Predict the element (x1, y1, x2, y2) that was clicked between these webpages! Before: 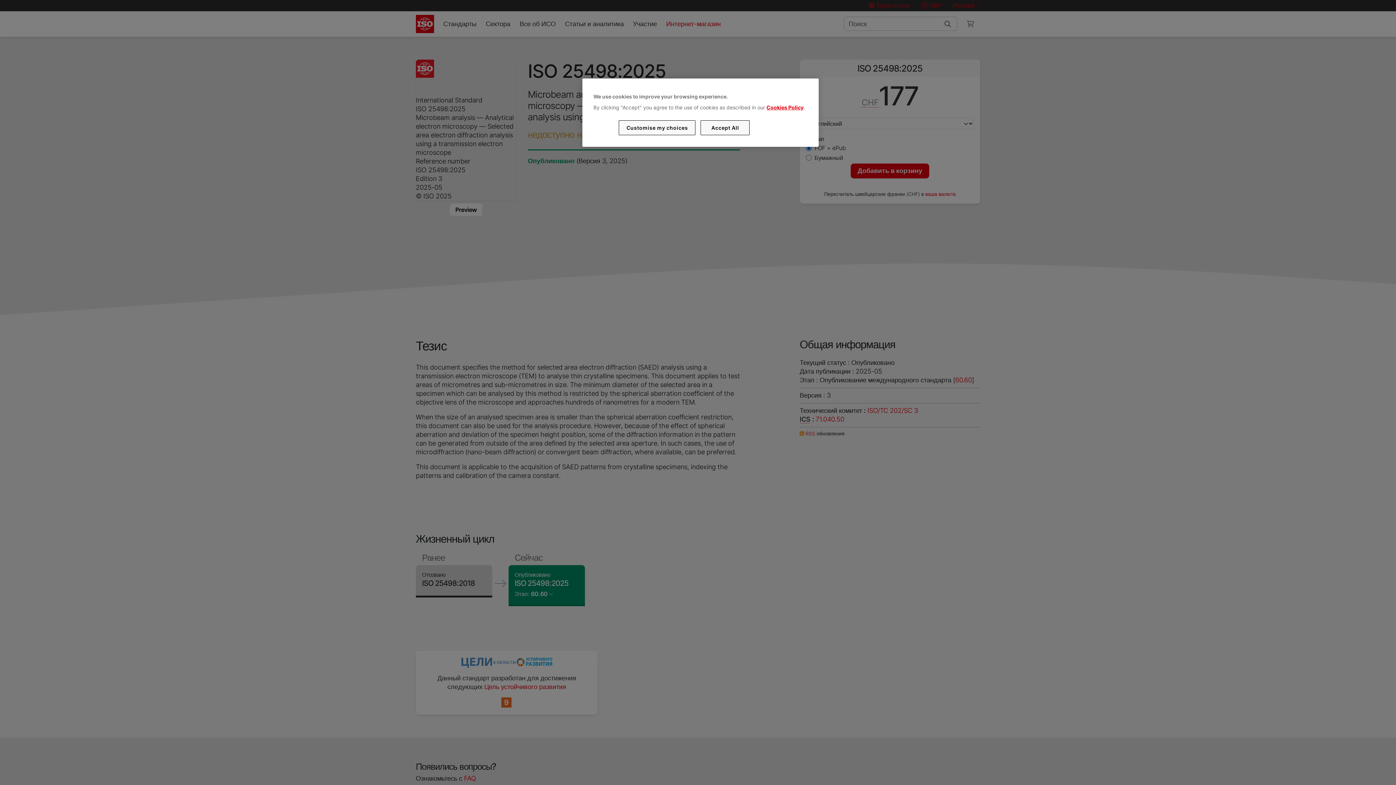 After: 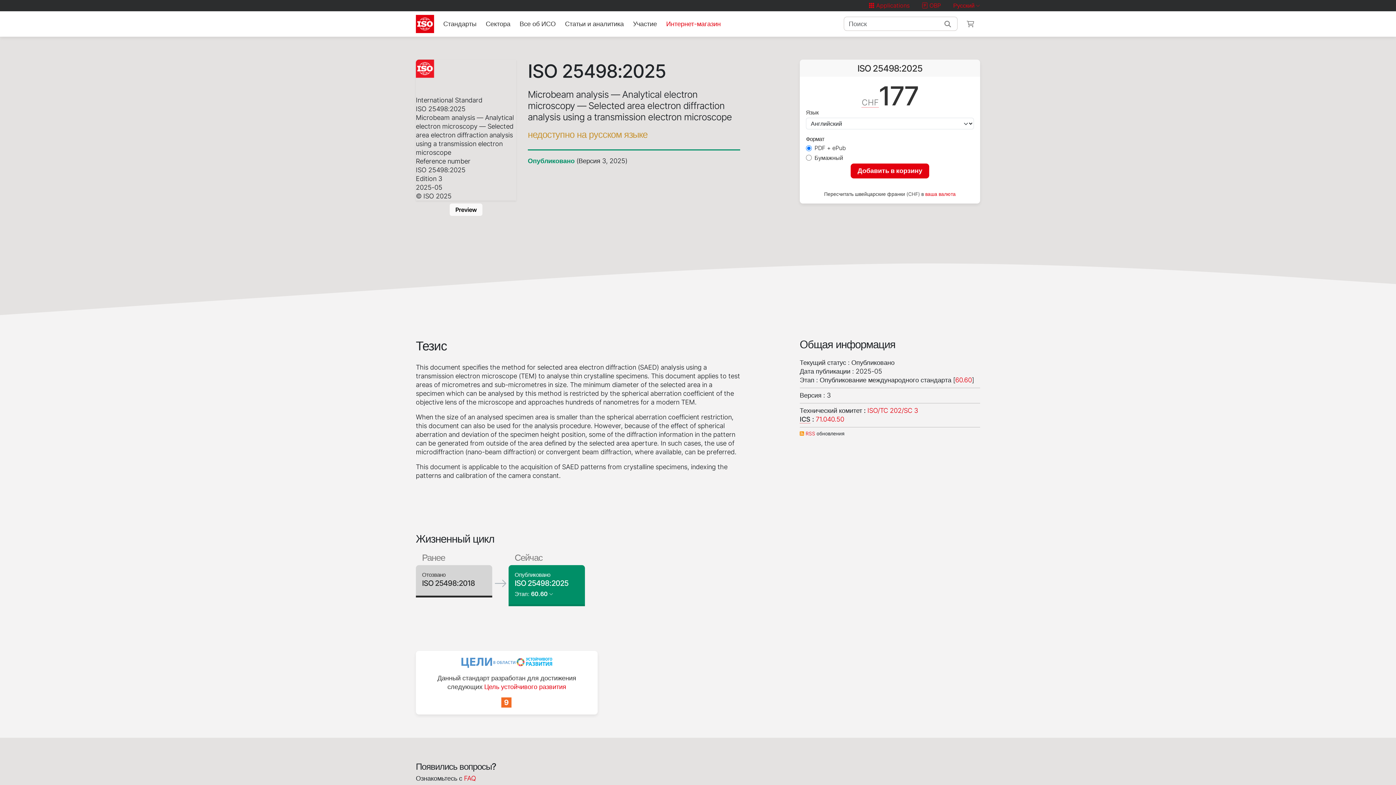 Action: label: Accept All bbox: (700, 120, 749, 135)